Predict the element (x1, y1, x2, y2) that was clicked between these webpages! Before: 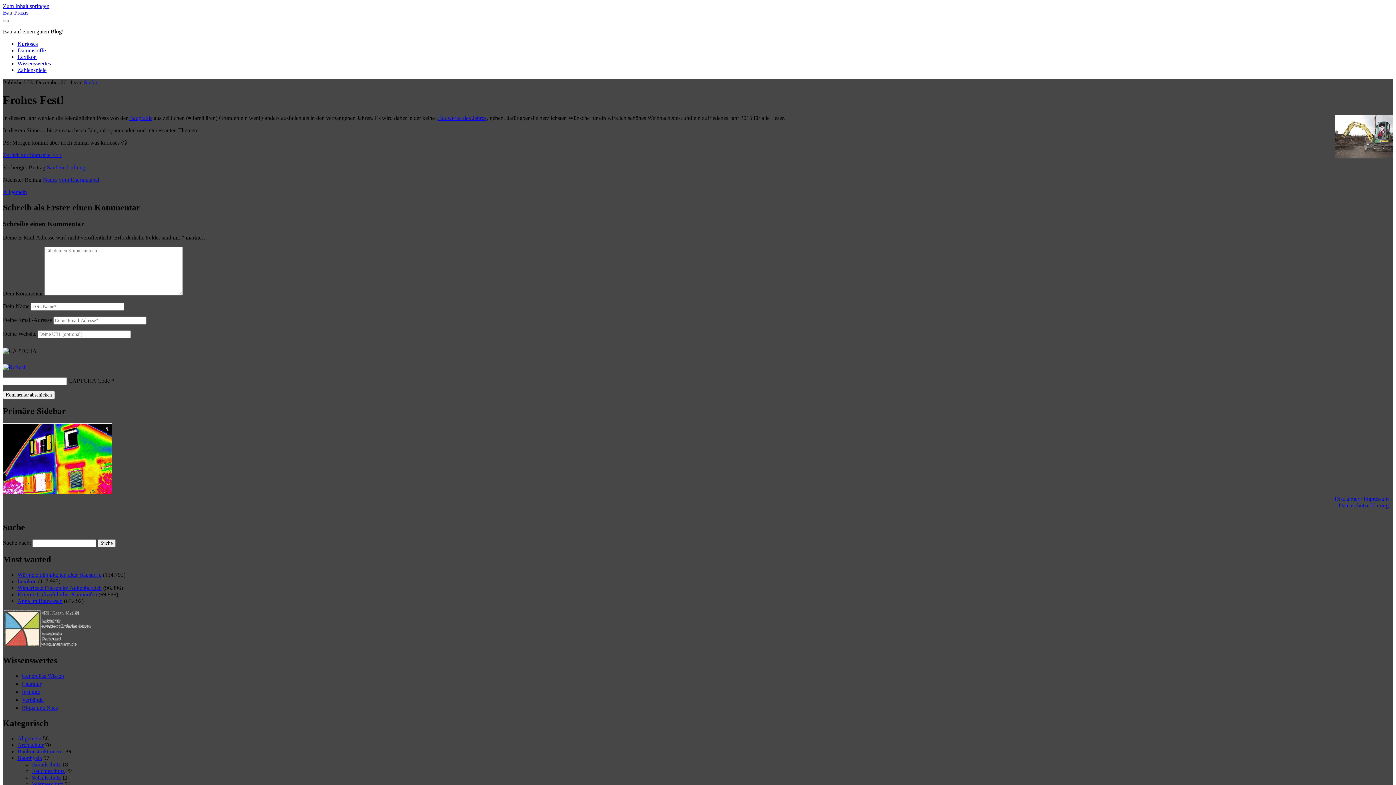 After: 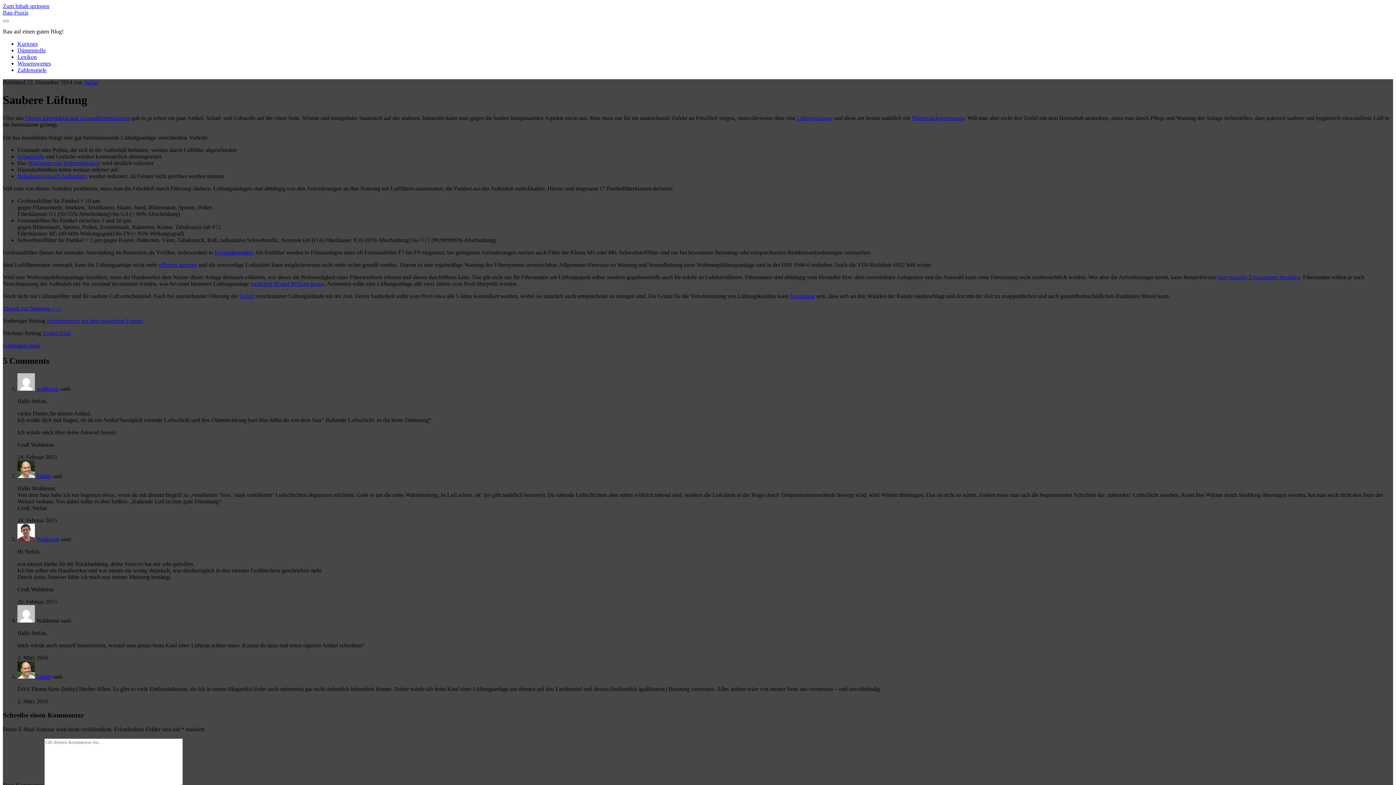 Action: label: Saubere Lüftung bbox: (46, 164, 85, 170)